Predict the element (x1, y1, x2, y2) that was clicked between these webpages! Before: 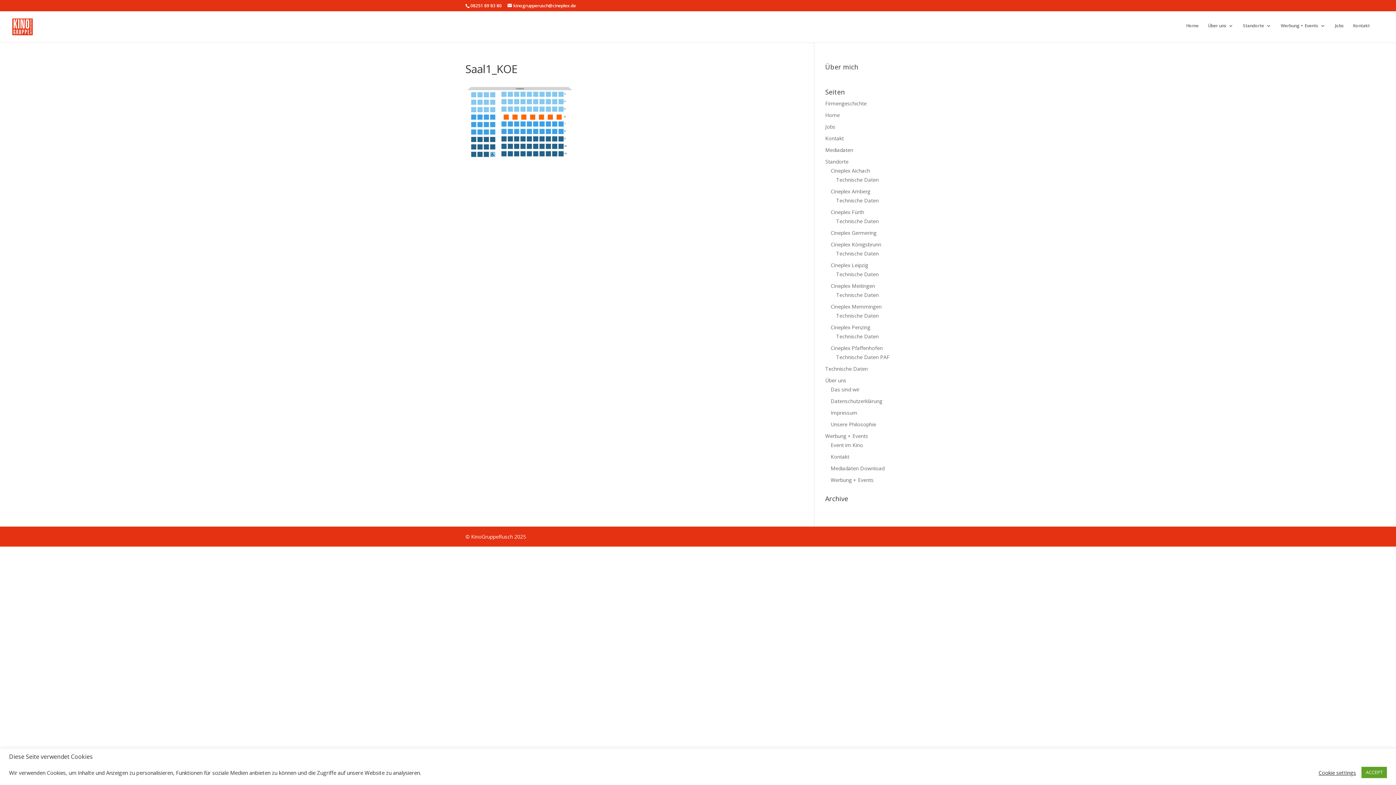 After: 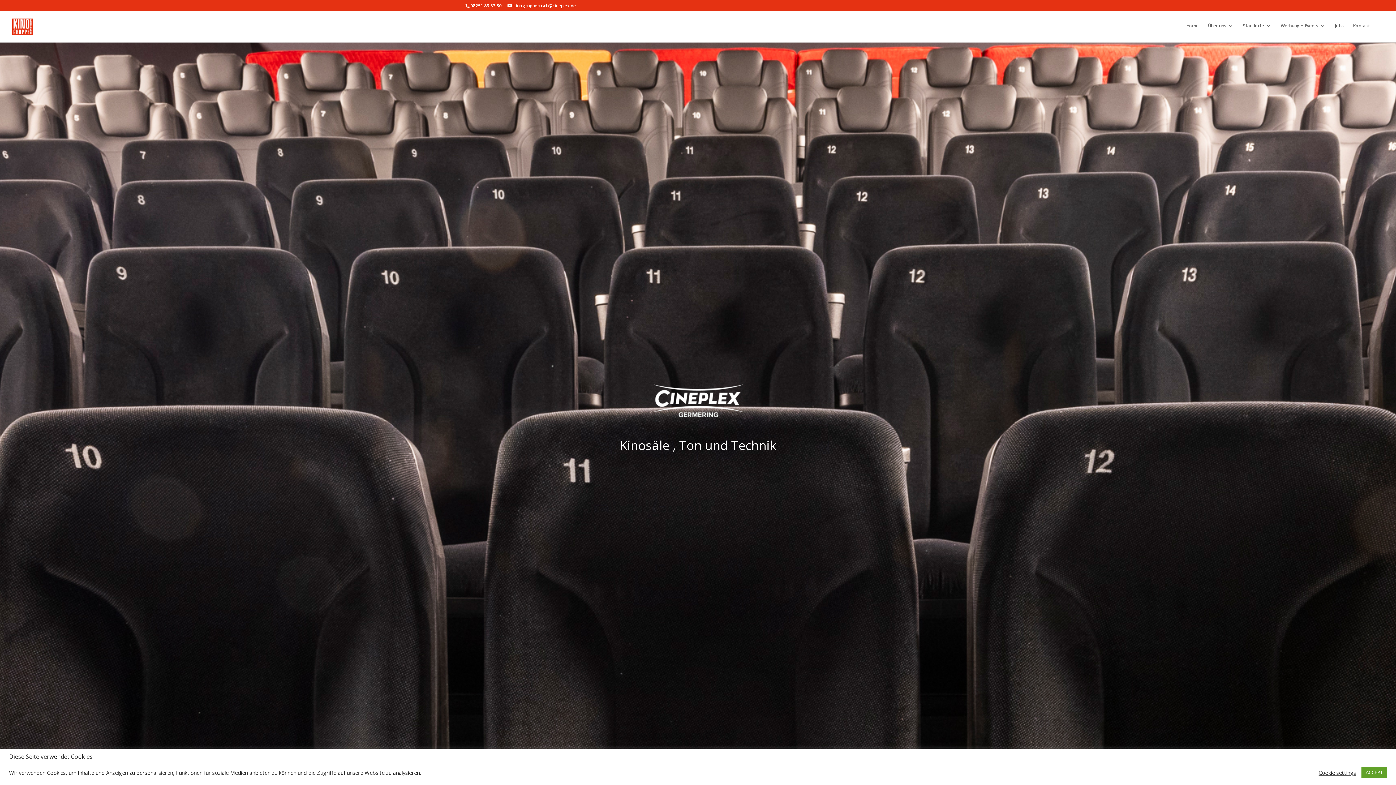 Action: bbox: (825, 365, 868, 372) label: Technische Daten